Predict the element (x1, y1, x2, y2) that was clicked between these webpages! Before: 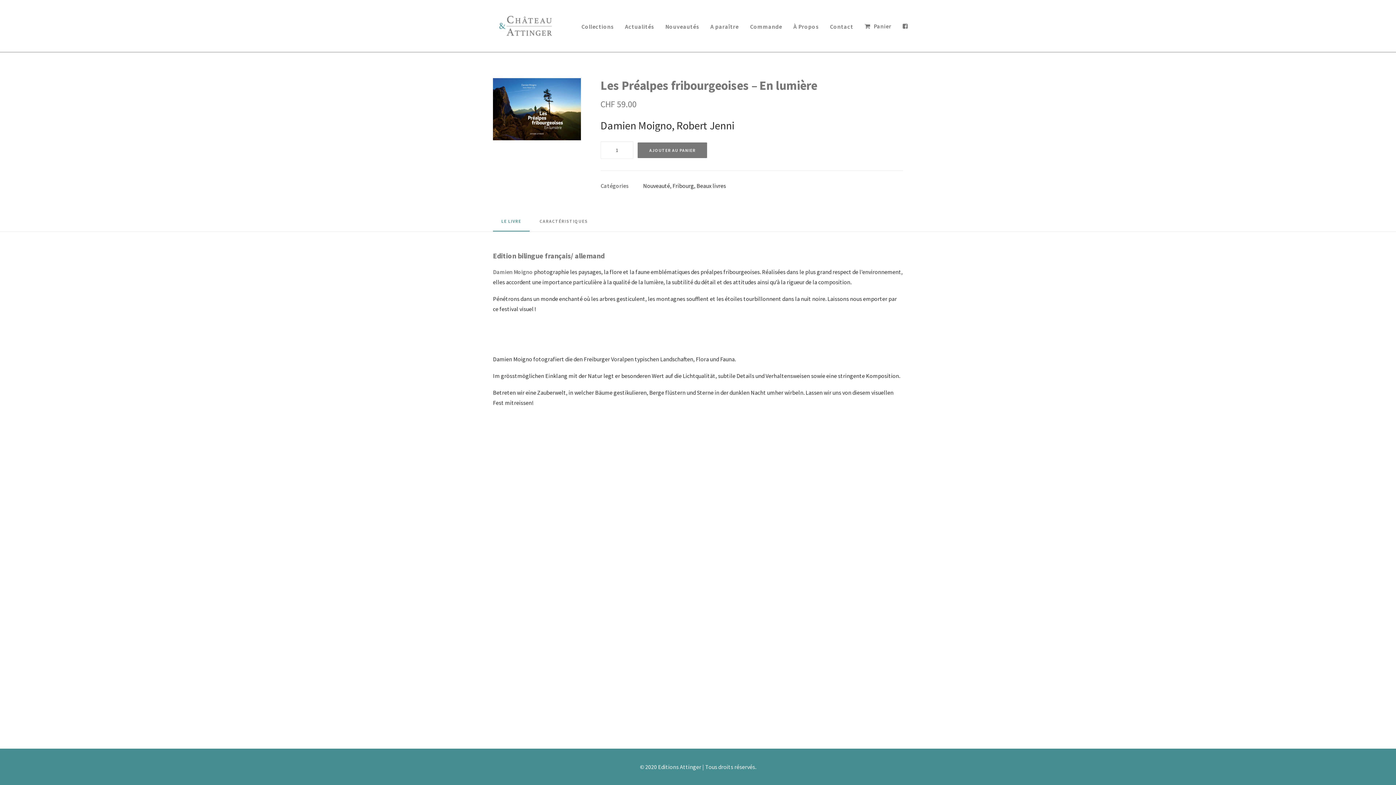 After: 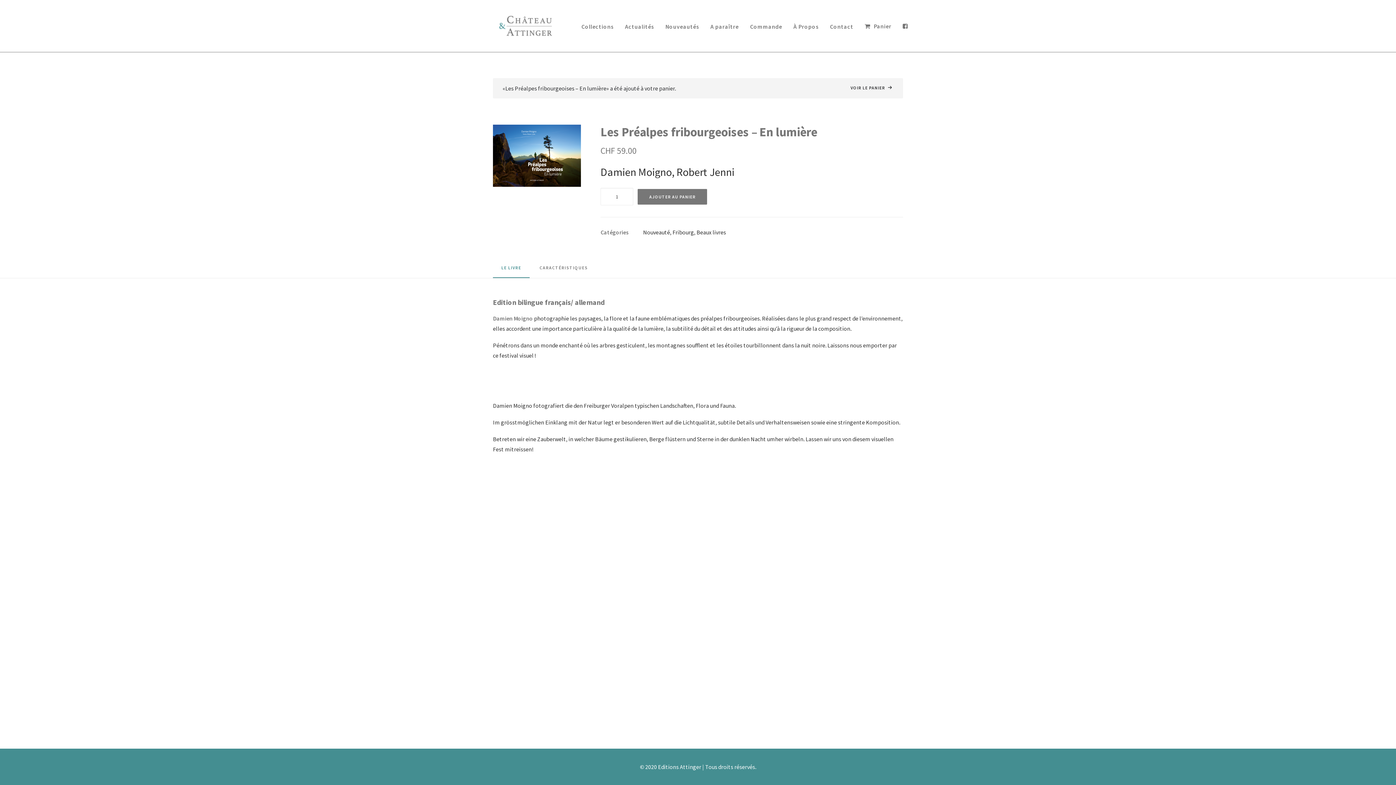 Action: label: AJOUTER AU PANIER bbox: (637, 142, 707, 158)